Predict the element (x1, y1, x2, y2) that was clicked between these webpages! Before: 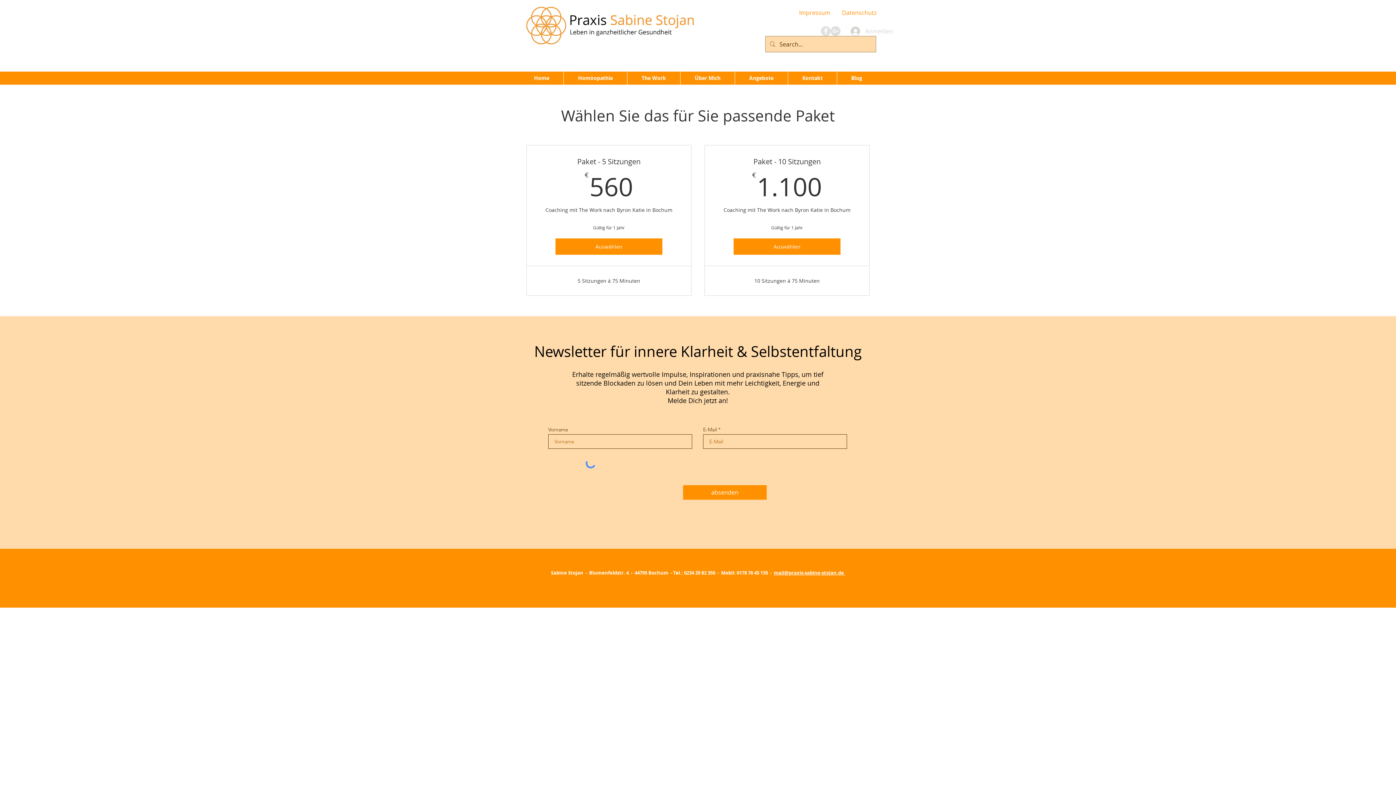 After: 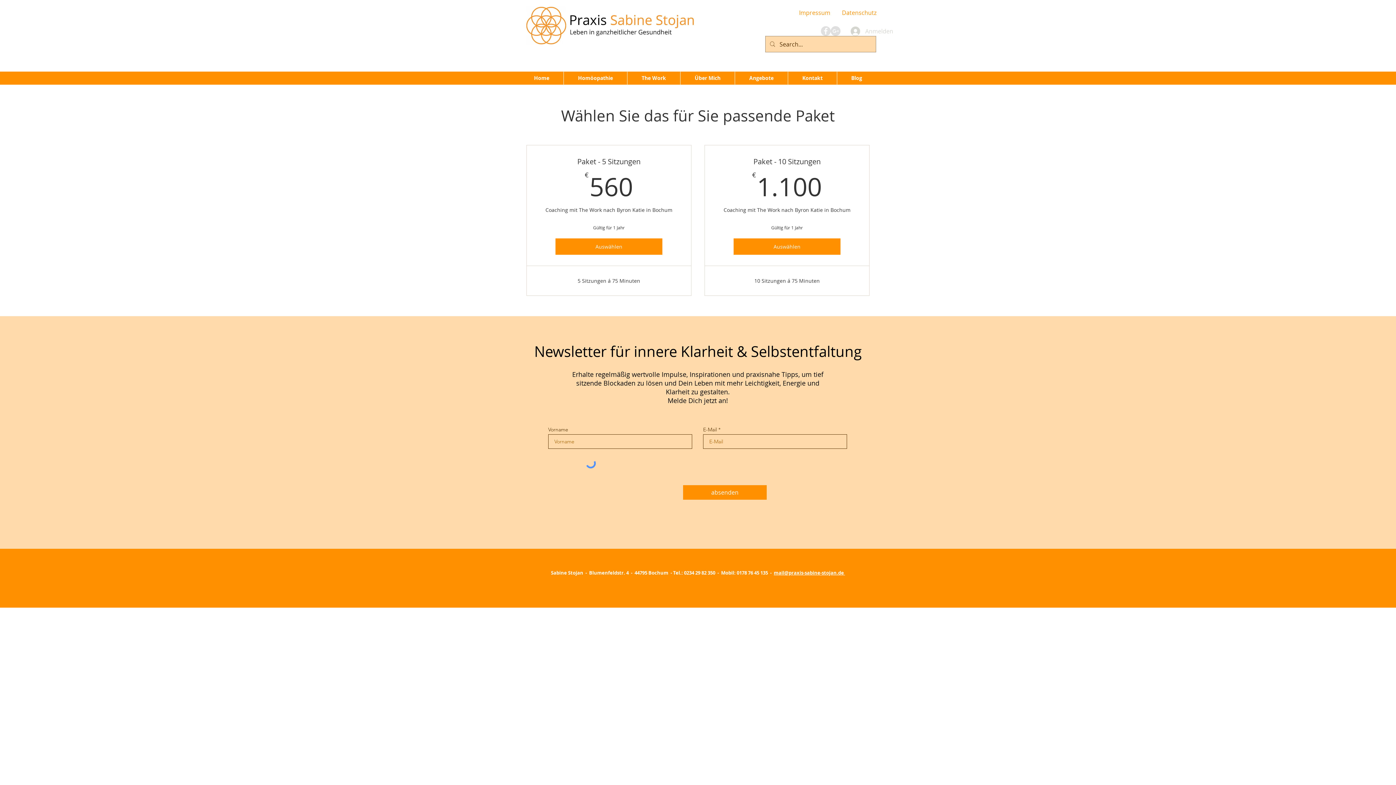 Action: bbox: (734, 71, 788, 84) label: Angebote